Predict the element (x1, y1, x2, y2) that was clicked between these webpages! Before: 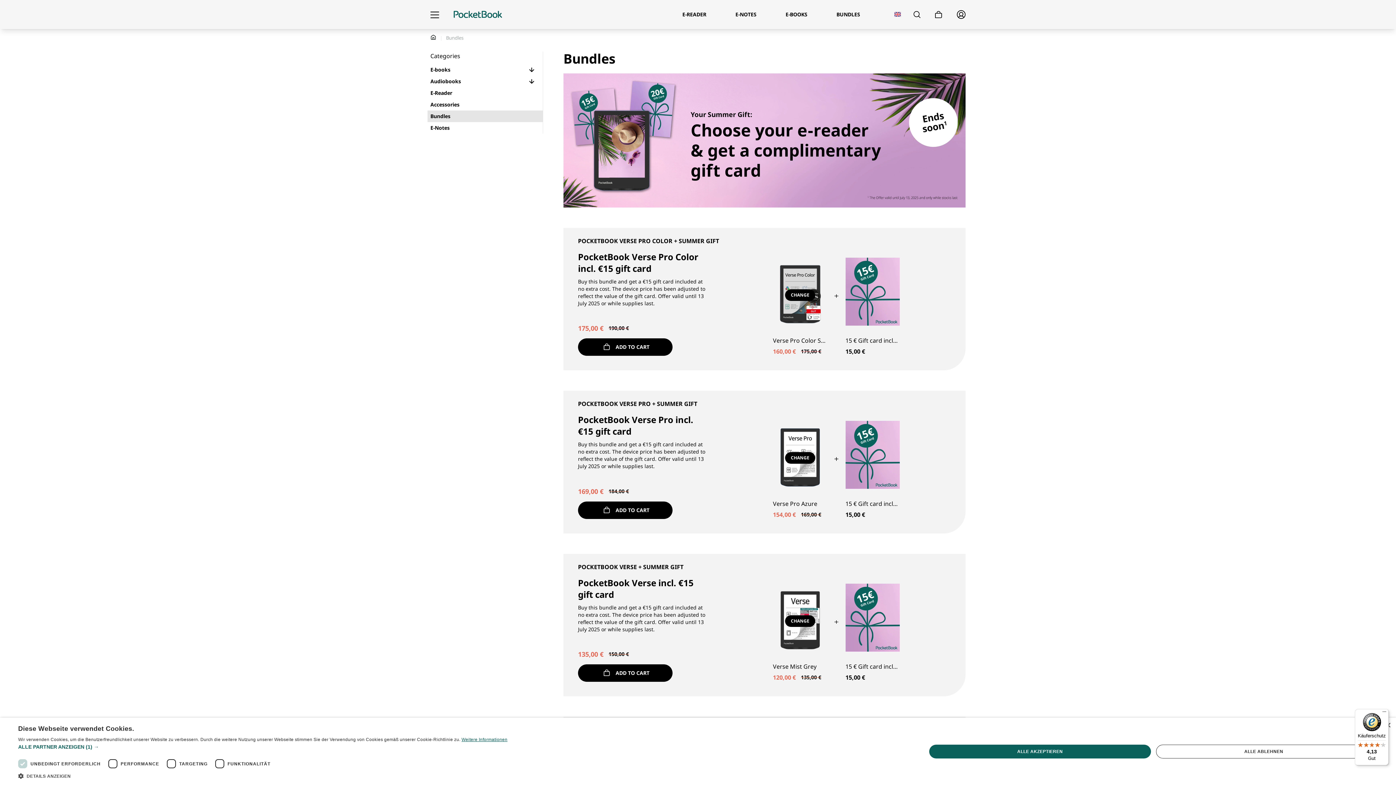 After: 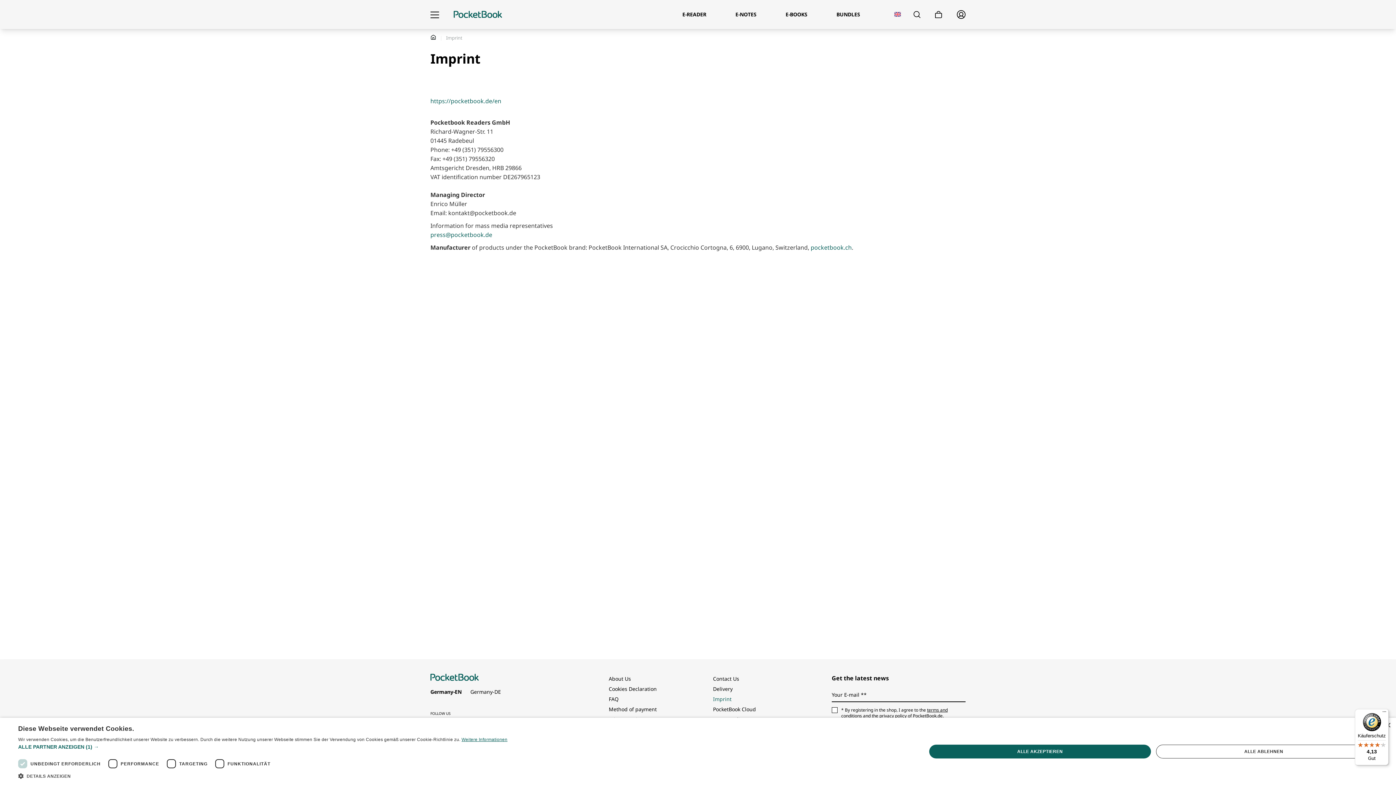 Action: label: Imprint bbox: (713, 694, 817, 704)